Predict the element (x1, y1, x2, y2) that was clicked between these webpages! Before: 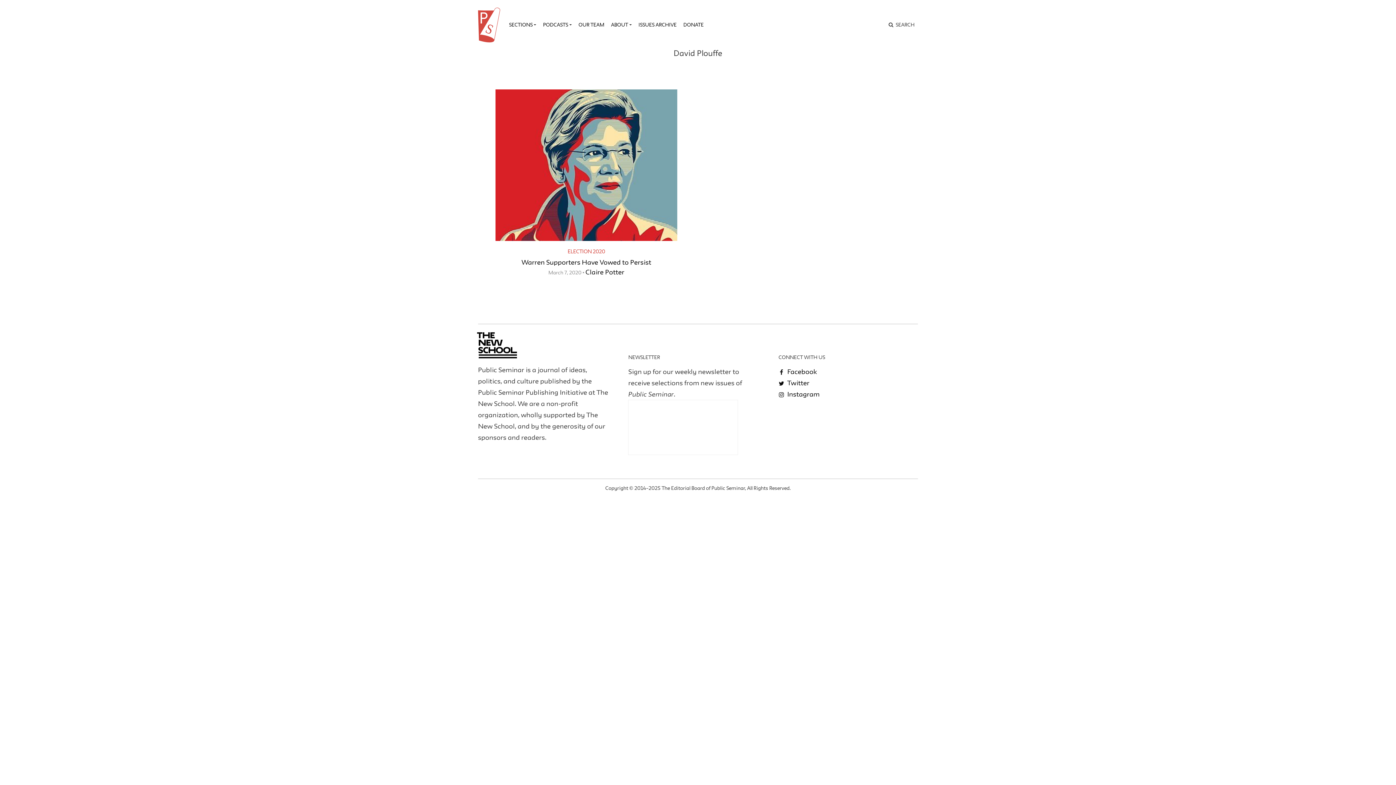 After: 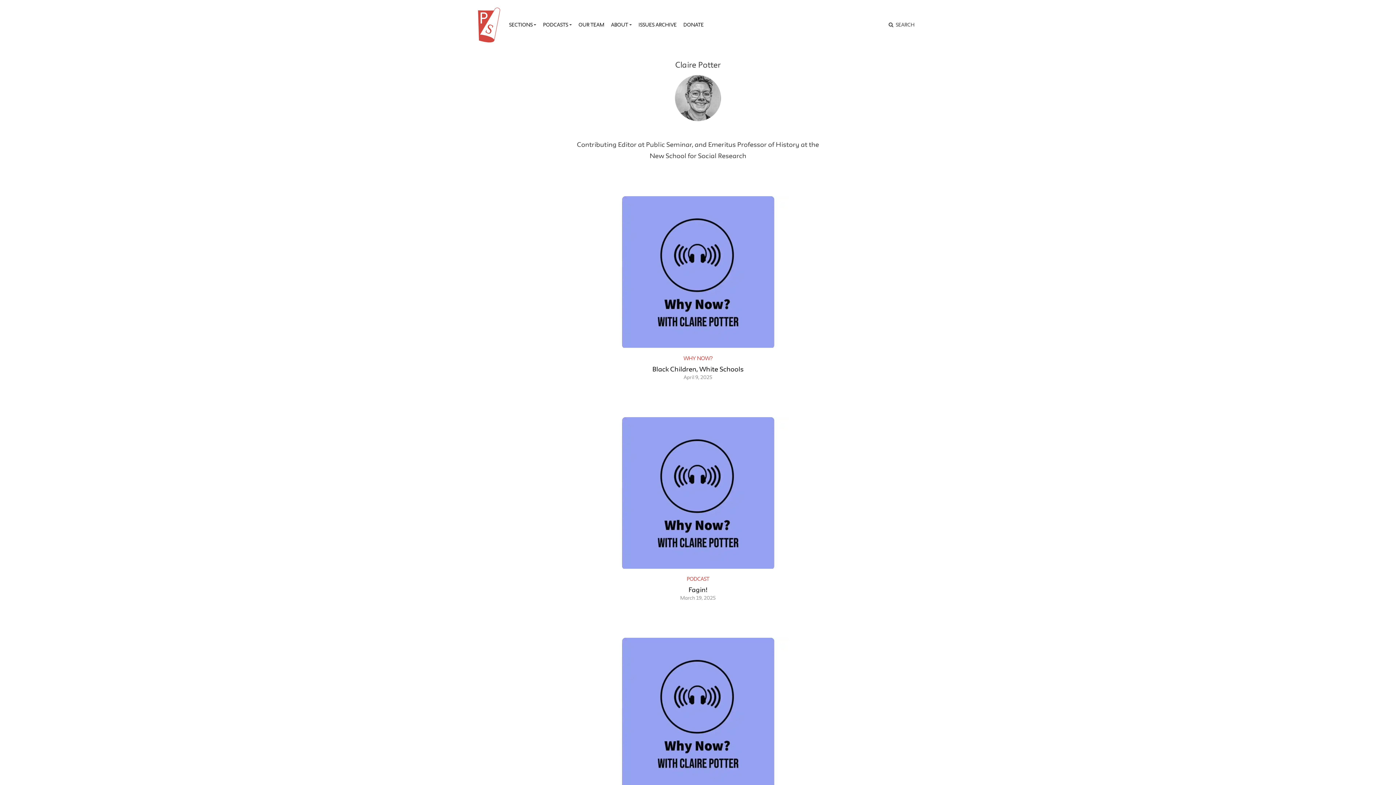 Action: bbox: (585, 268, 624, 275) label: Claire Potter